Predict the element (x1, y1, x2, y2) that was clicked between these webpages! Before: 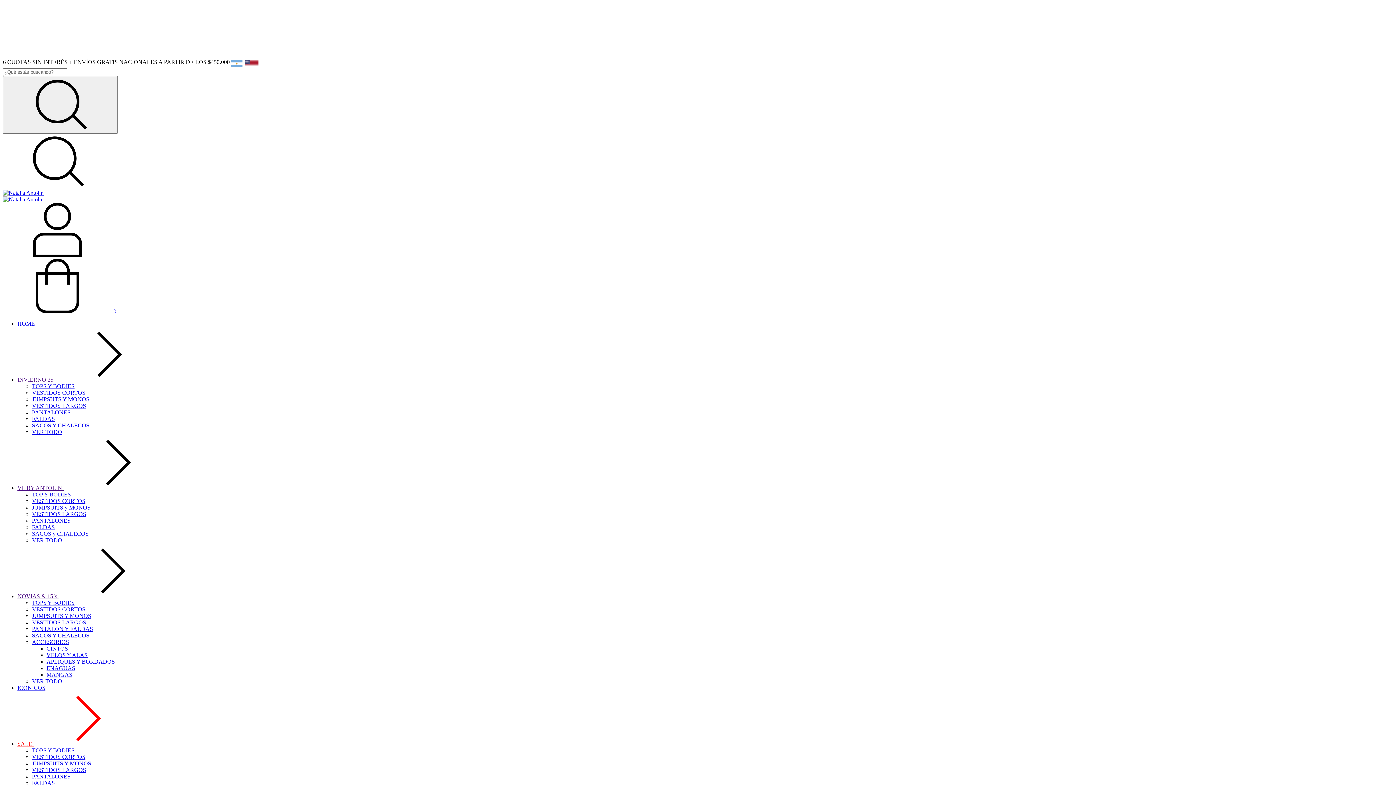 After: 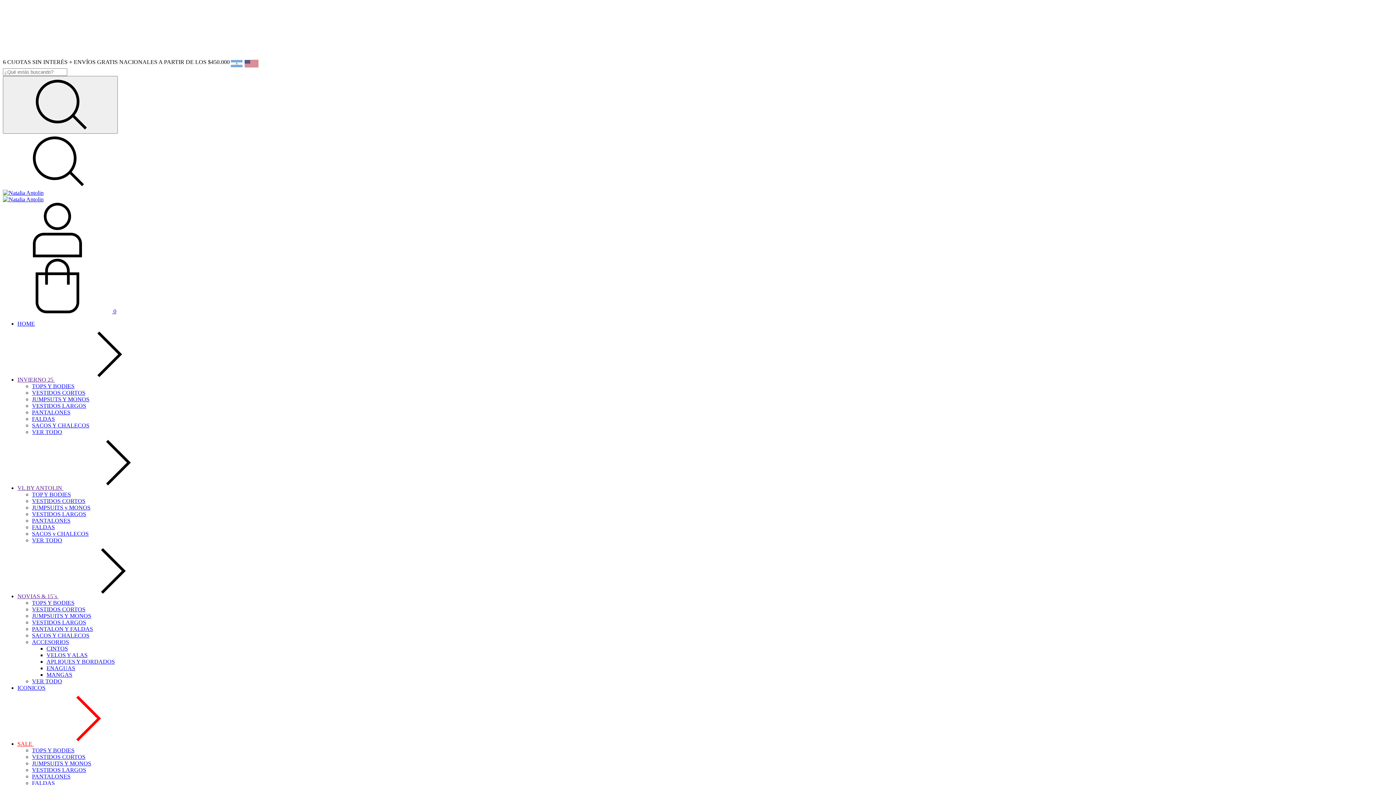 Action: label: SACOS y CHALECOS bbox: (32, 530, 88, 537)